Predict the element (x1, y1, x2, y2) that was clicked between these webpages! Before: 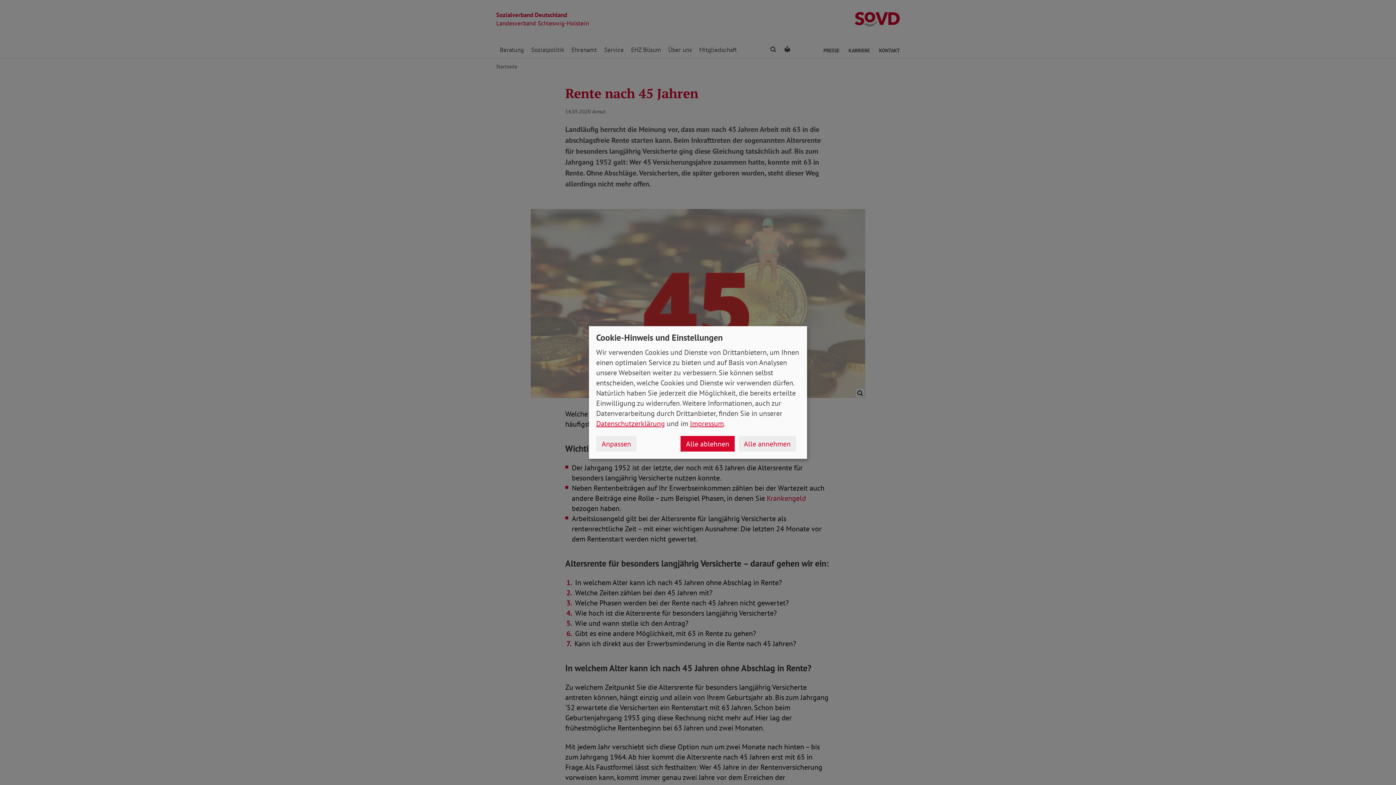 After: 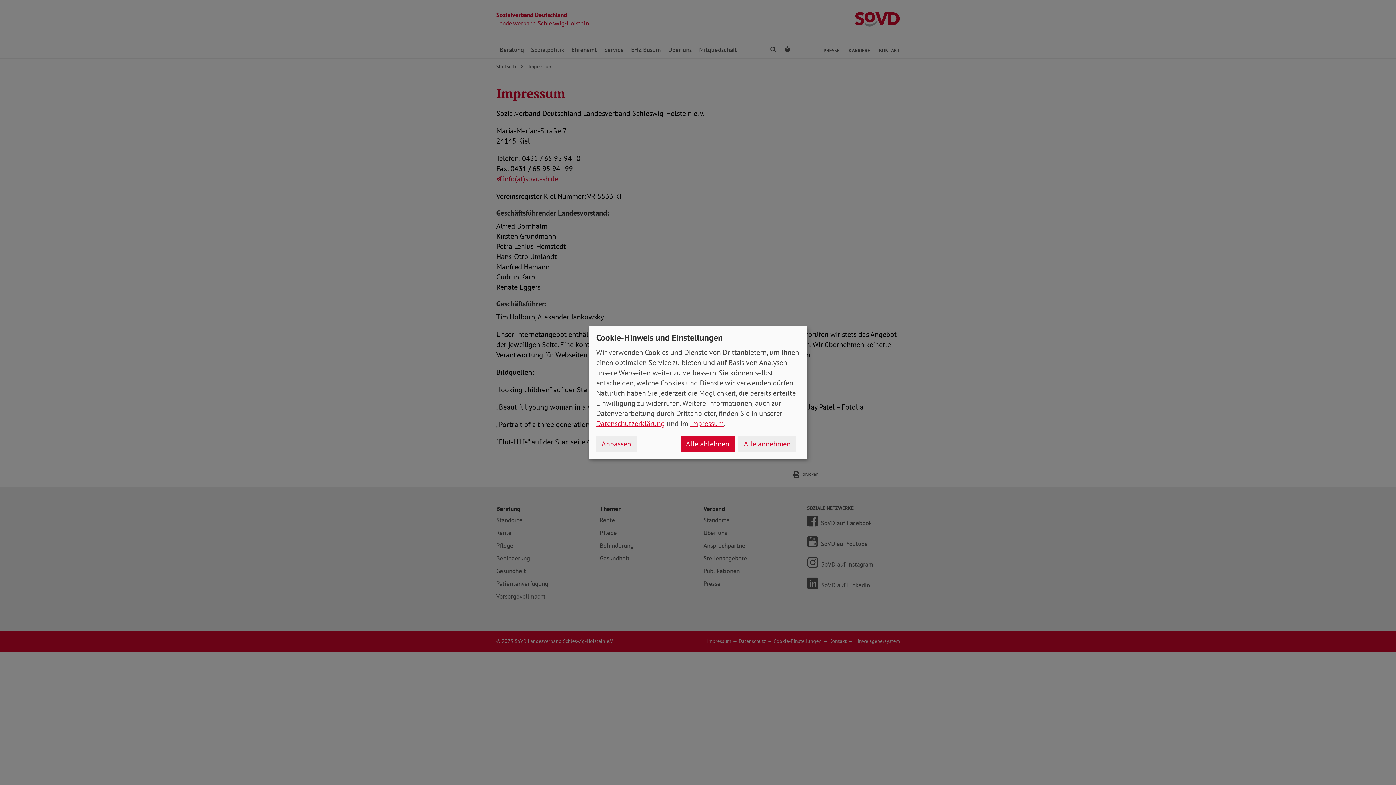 Action: bbox: (690, 419, 724, 428) label: Impressum